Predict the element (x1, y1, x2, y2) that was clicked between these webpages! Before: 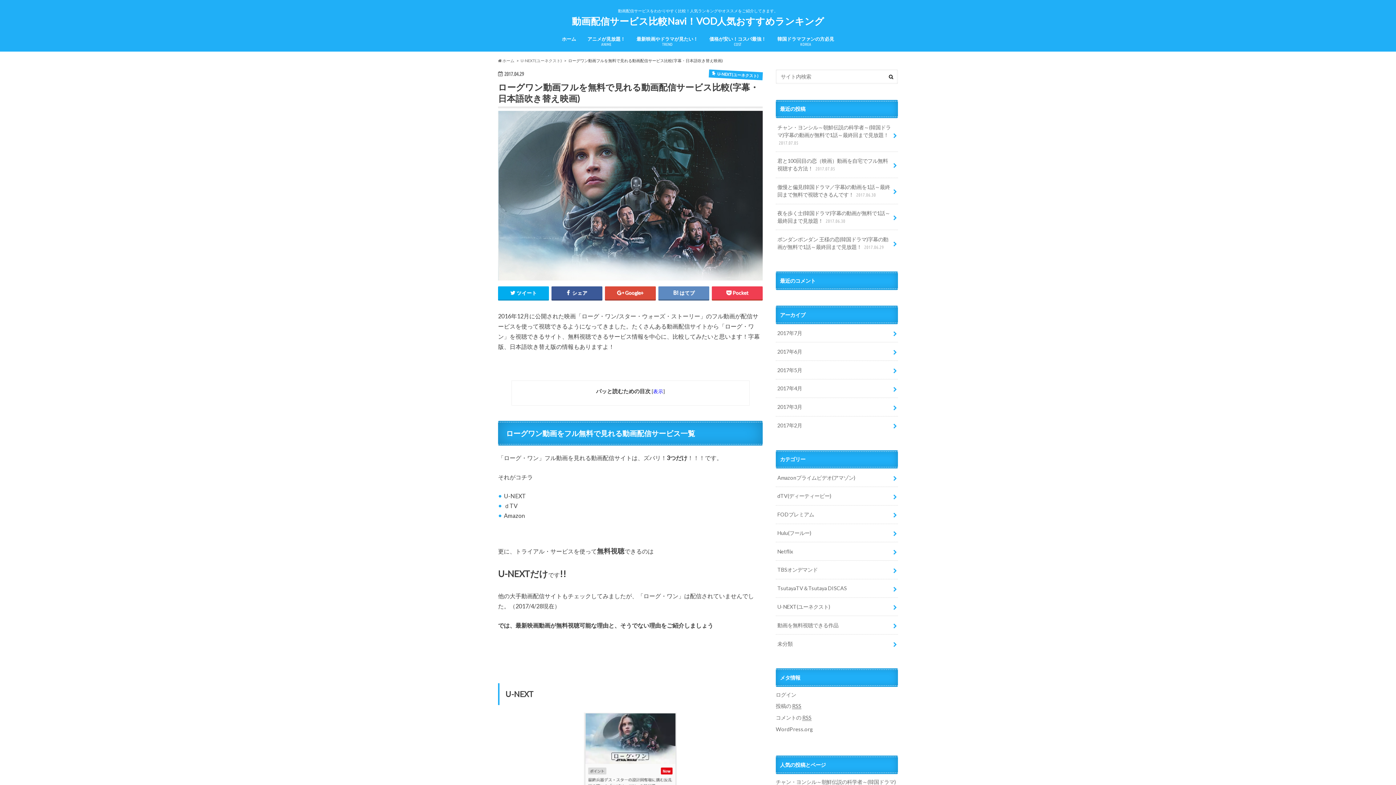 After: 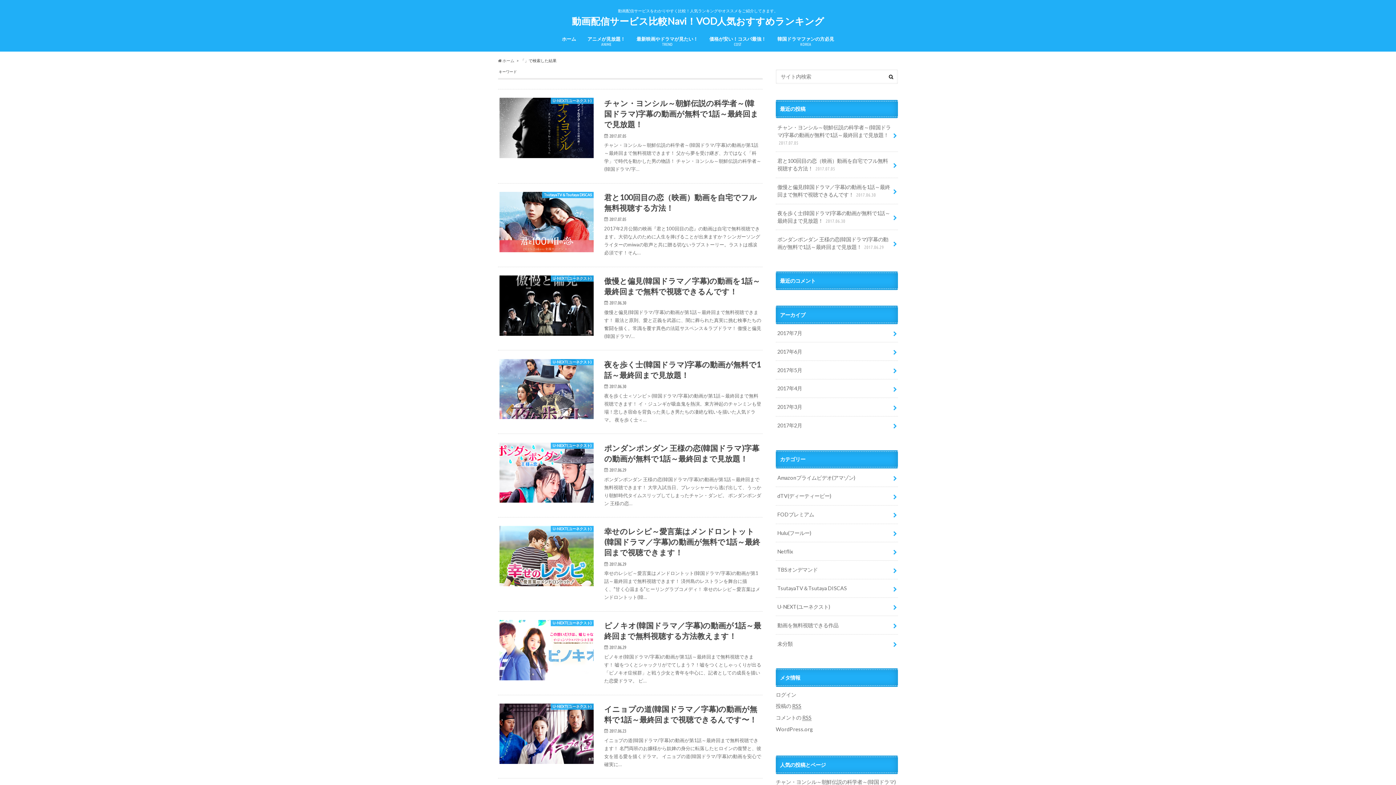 Action: bbox: (884, 69, 898, 84)